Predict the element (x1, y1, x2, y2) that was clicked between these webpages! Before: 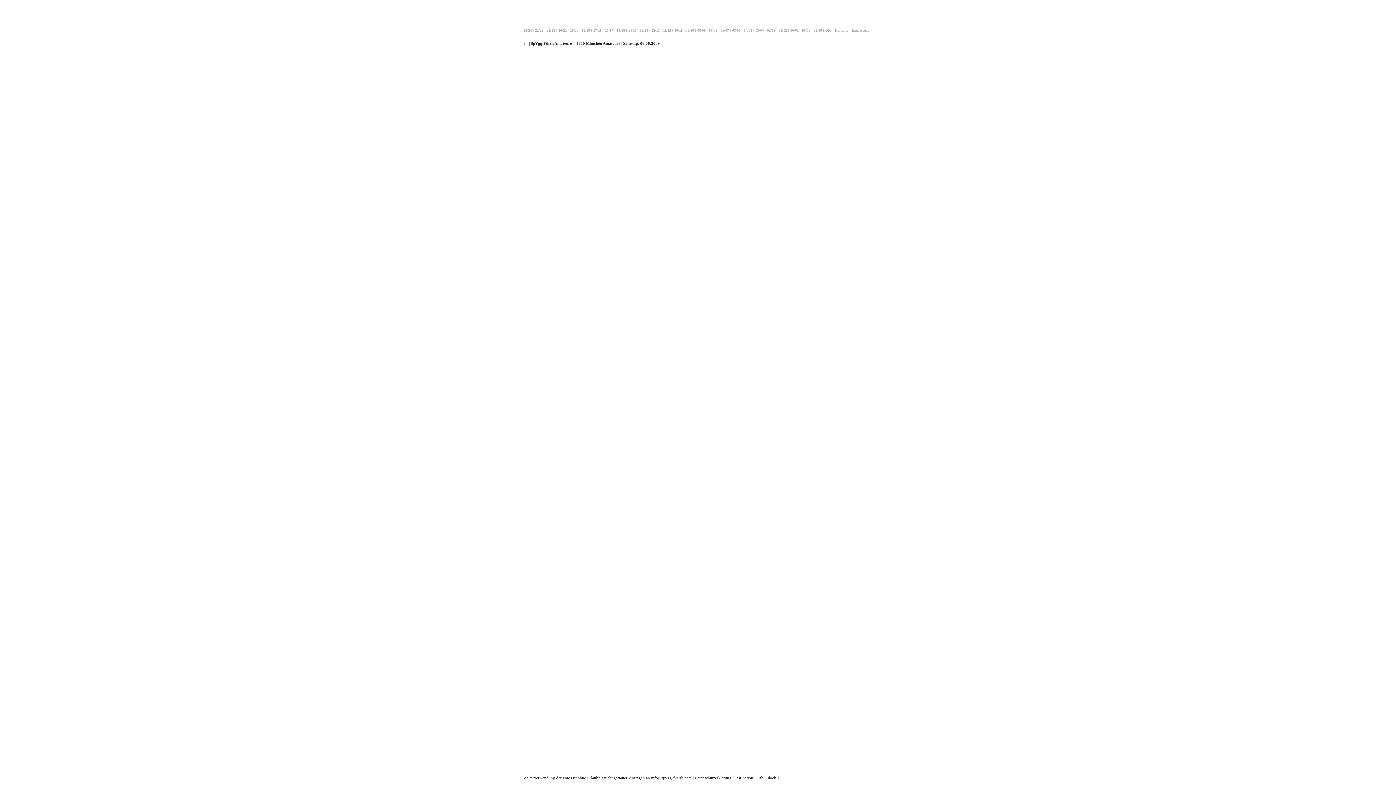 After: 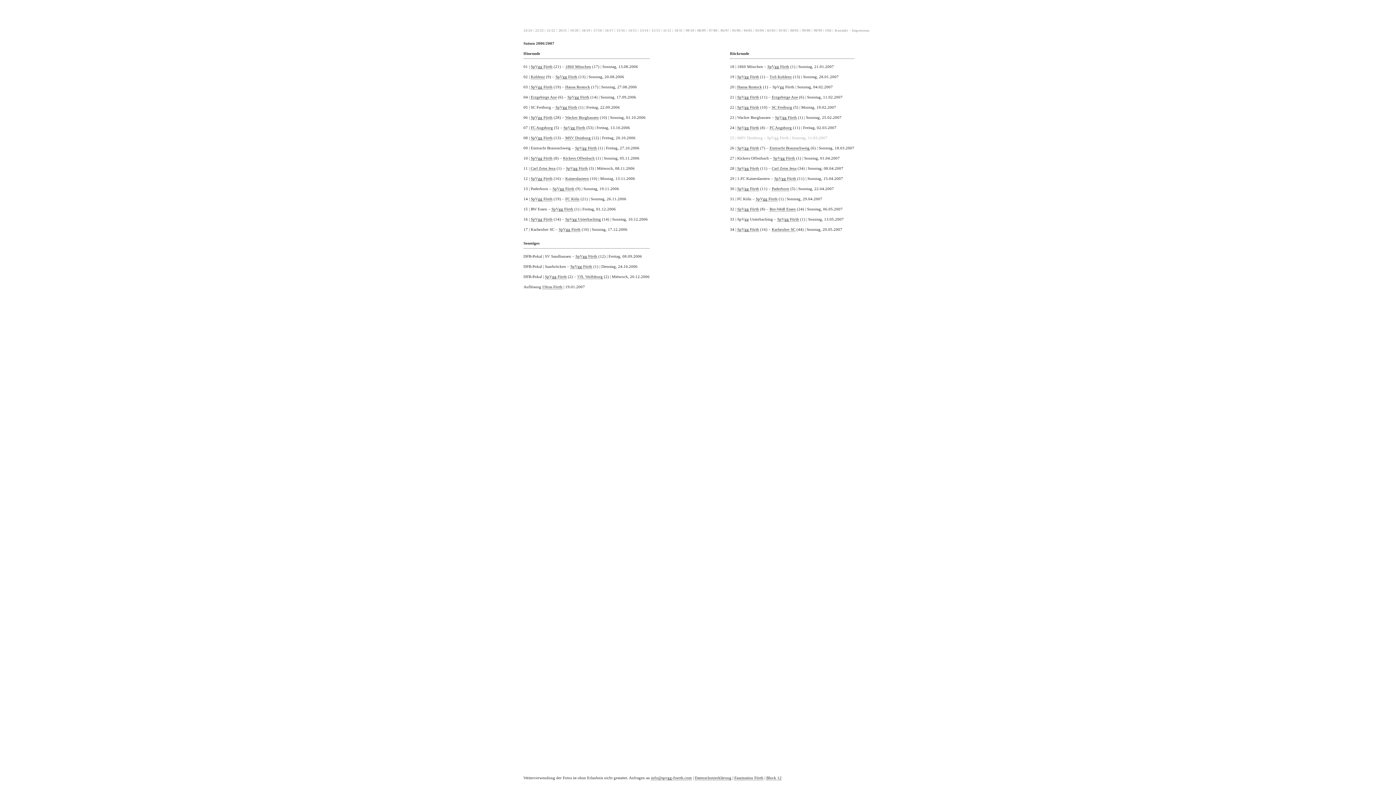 Action: label: 06/07 bbox: (720, 28, 729, 32)